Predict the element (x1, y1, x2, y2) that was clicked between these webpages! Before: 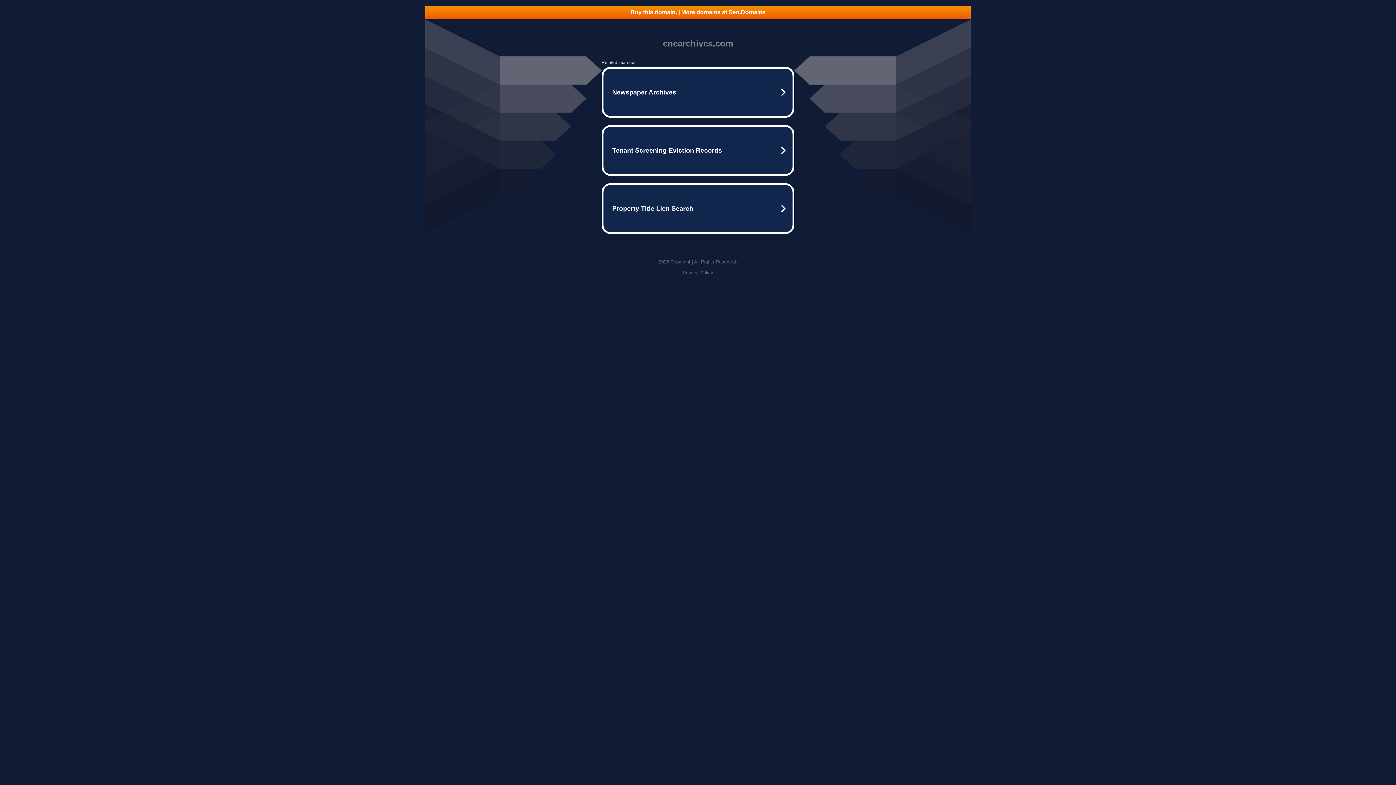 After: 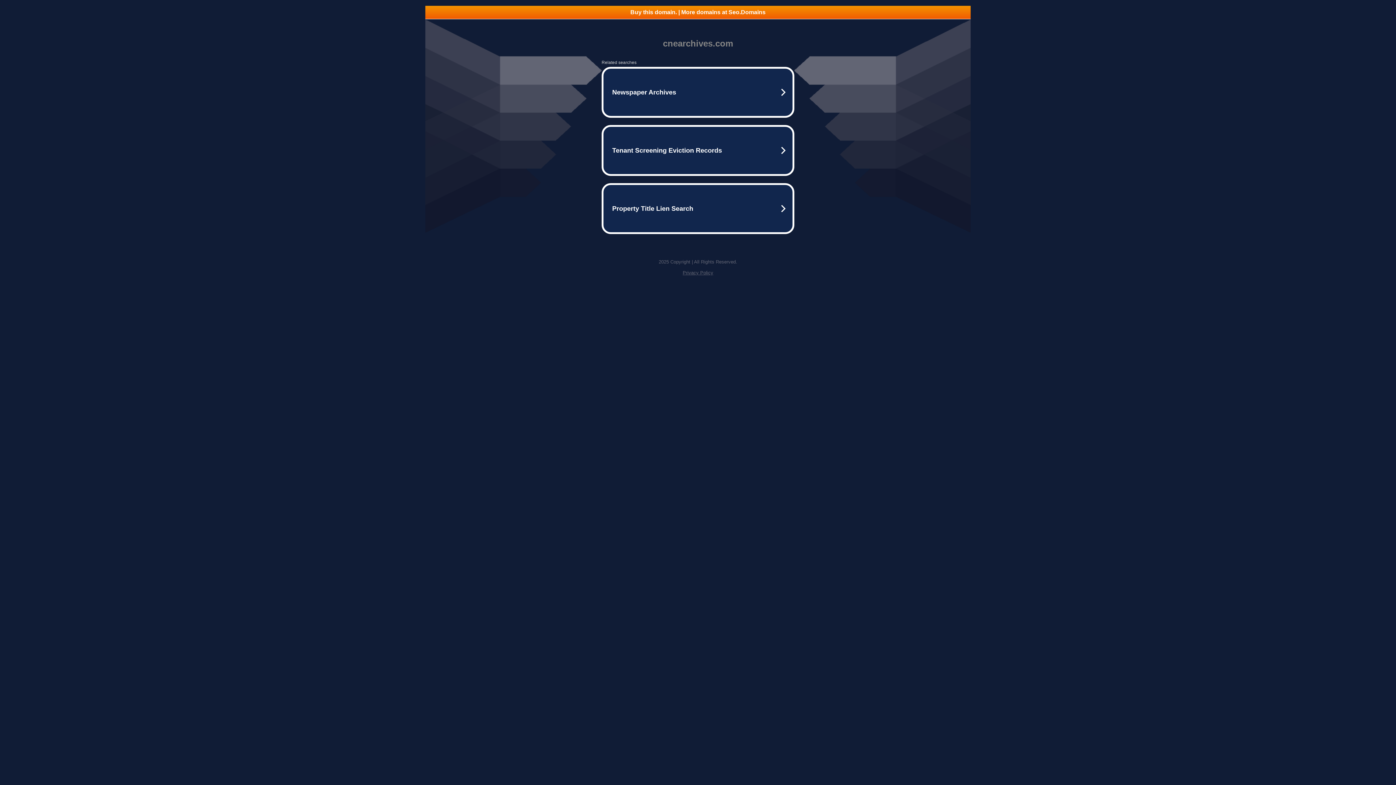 Action: label: Privacy Policy bbox: (682, 270, 713, 275)